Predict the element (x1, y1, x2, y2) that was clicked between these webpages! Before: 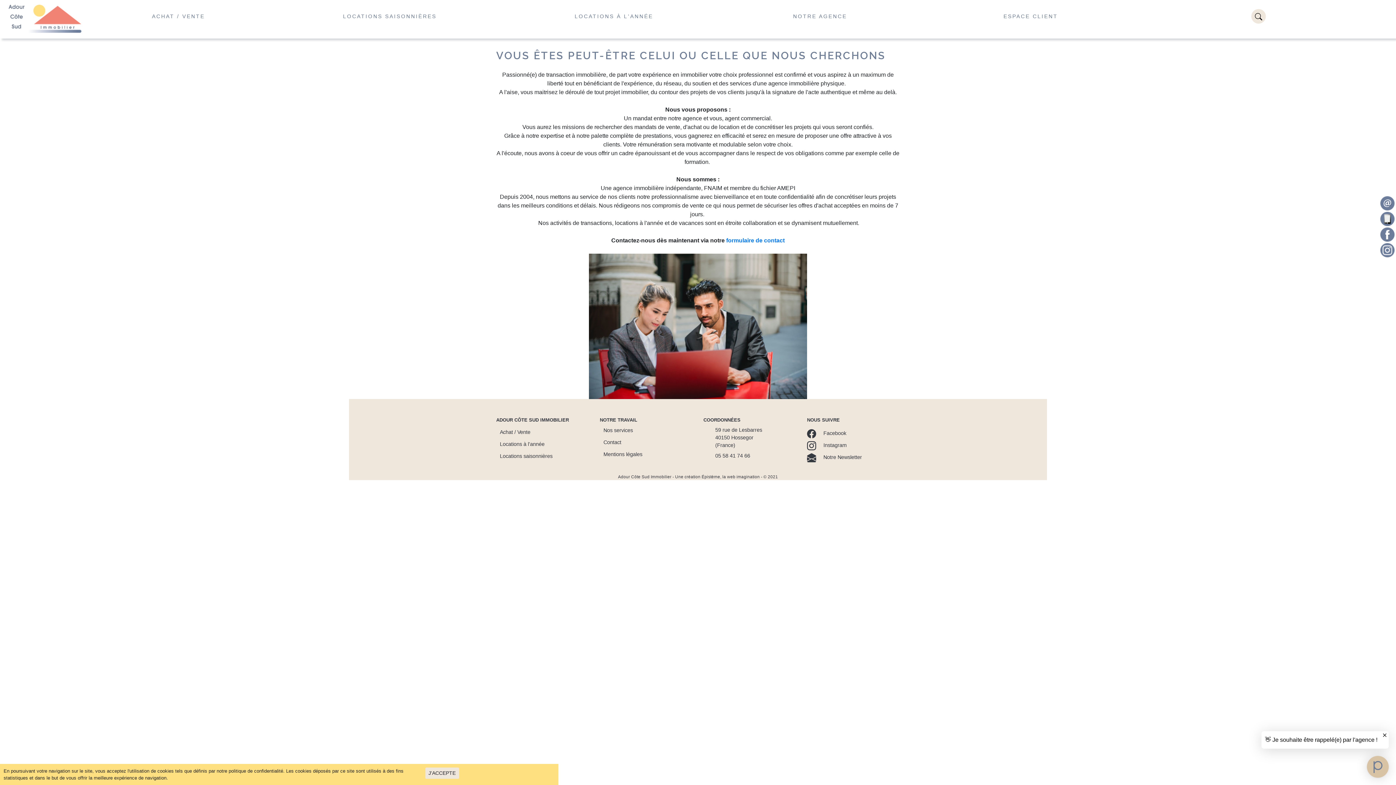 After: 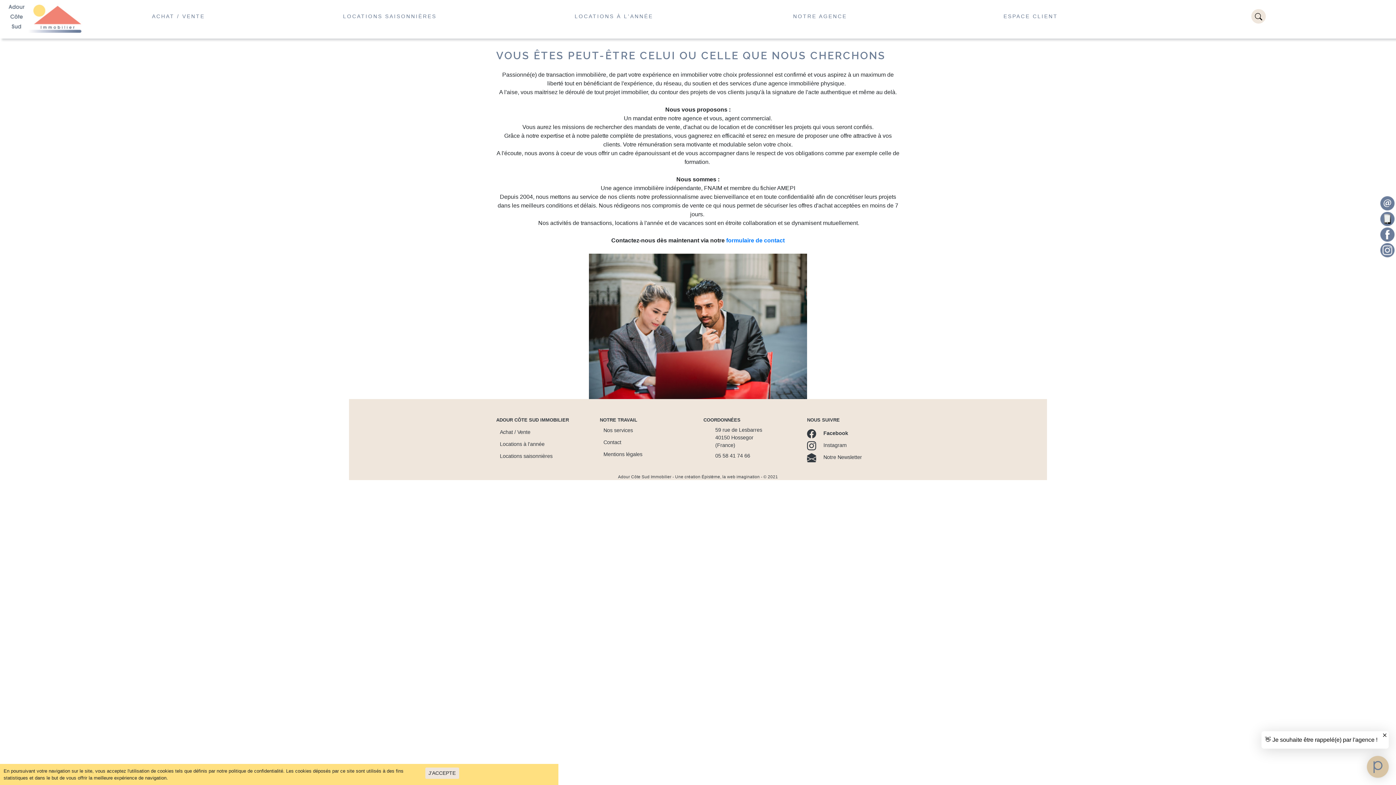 Action: label:  Facebook bbox: (807, 430, 846, 436)